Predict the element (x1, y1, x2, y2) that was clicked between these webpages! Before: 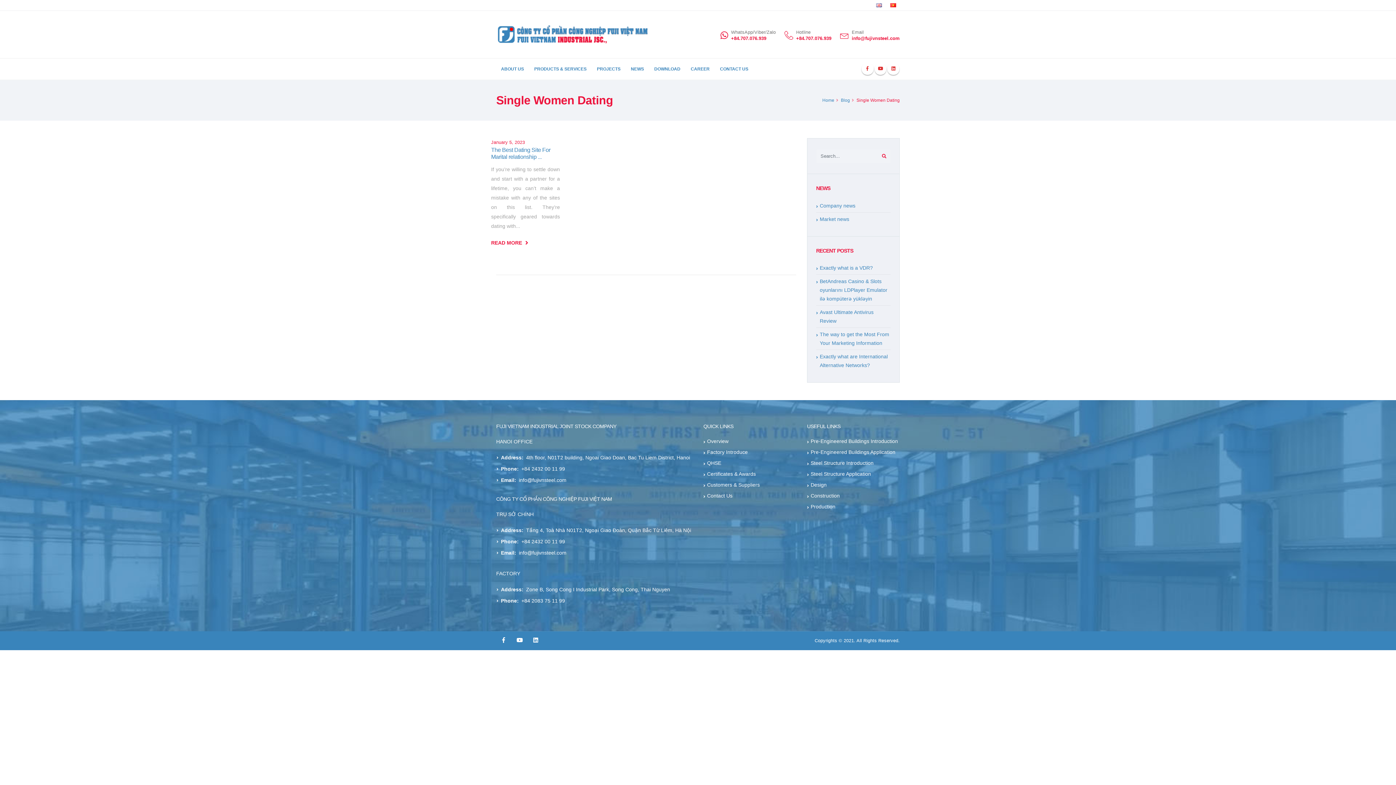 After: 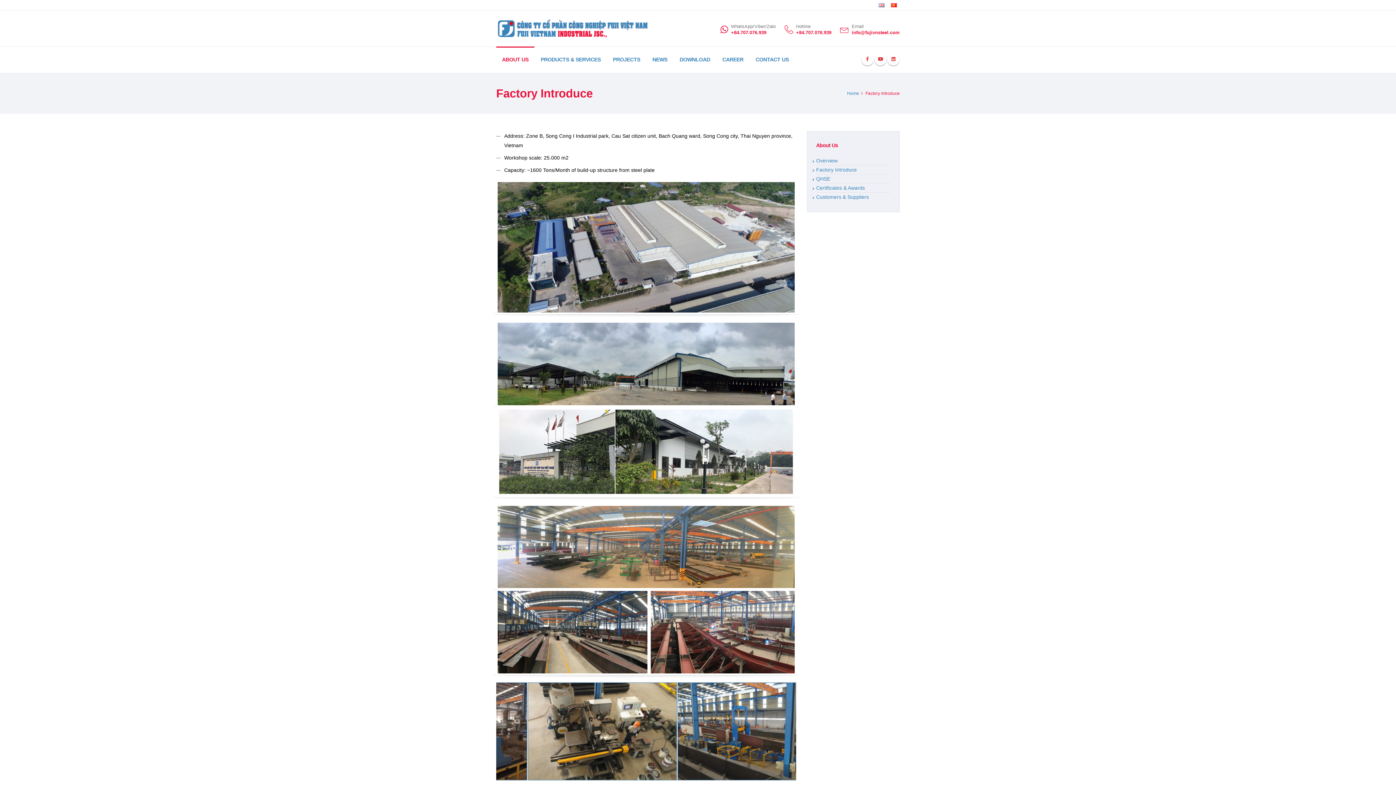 Action: label: Factory Introduce bbox: (707, 449, 748, 455)